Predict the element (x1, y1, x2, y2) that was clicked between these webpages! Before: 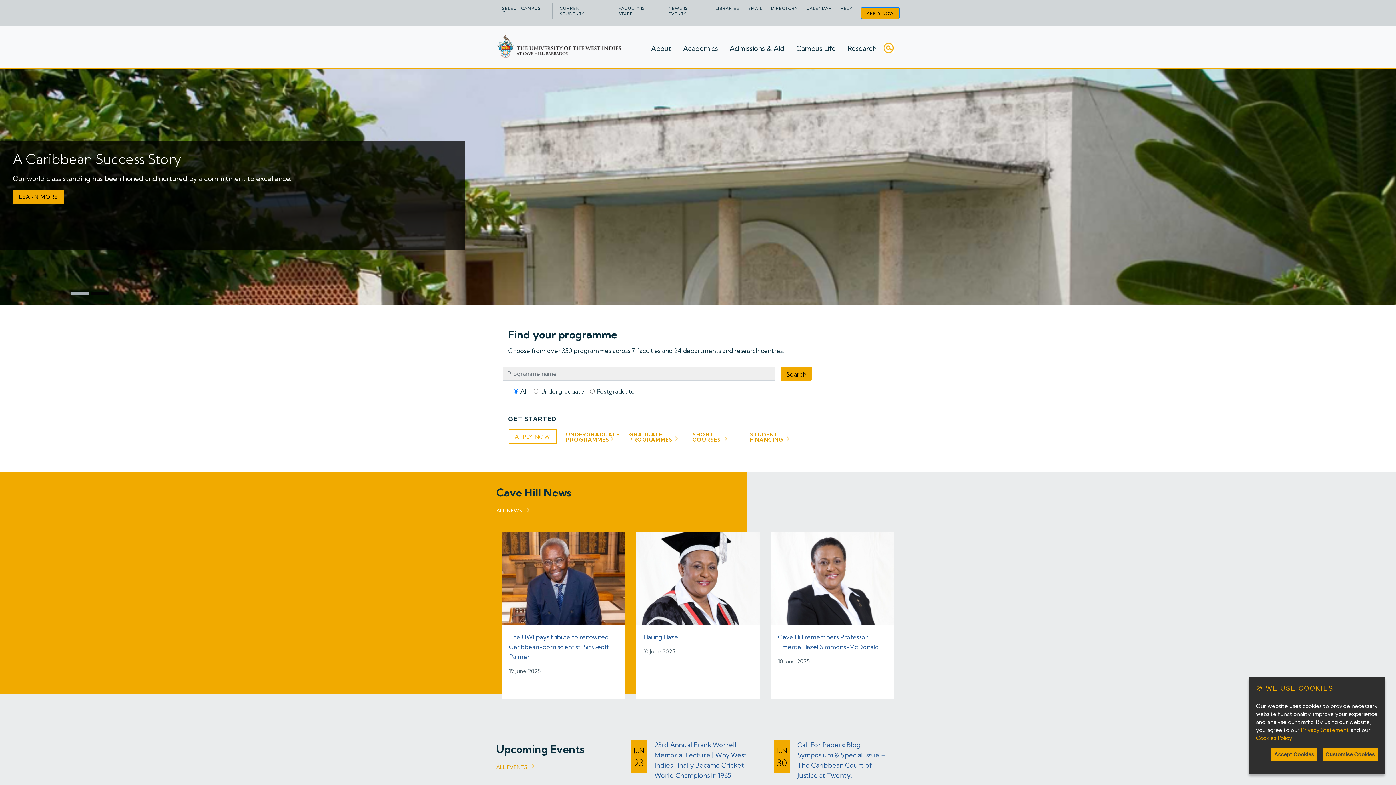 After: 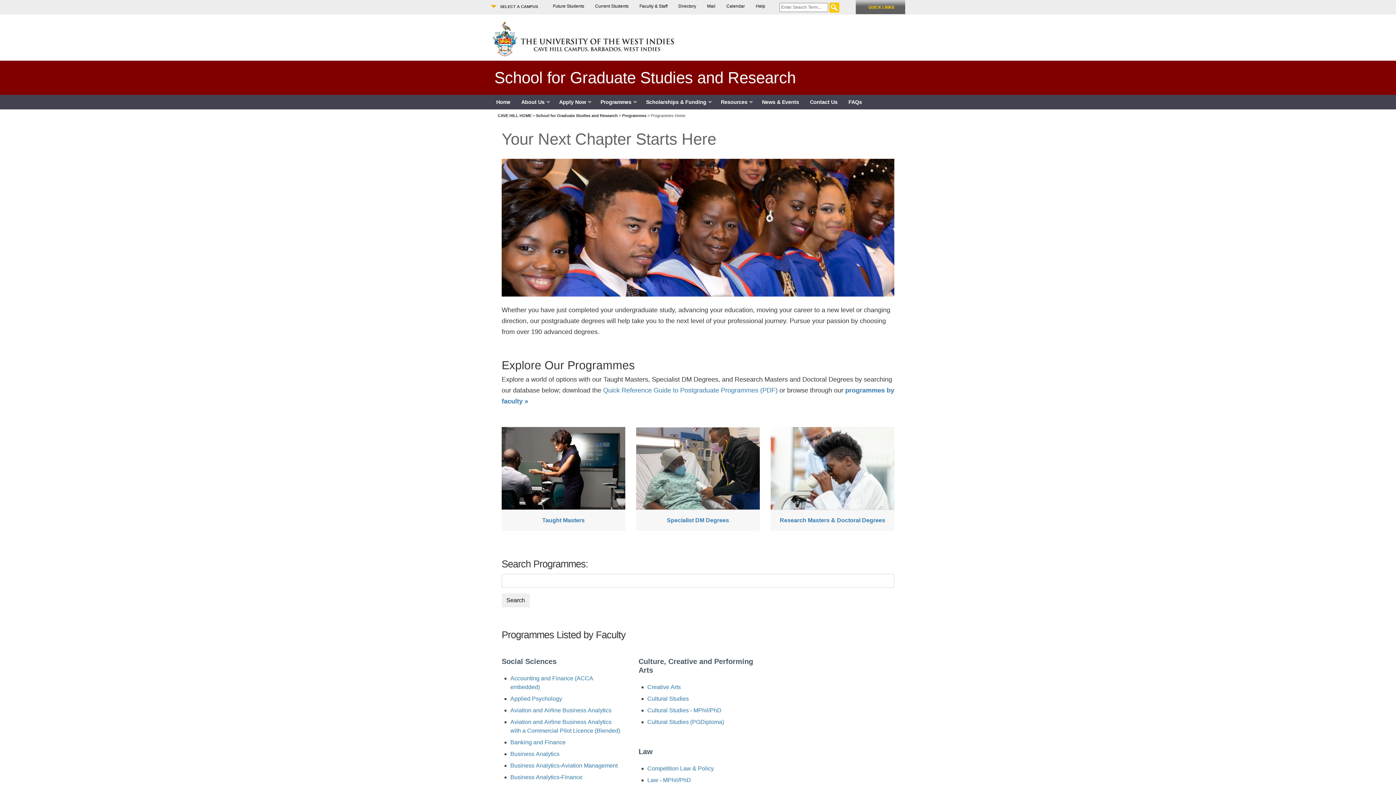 Action: label: GRADUATE PROGRAMMES bbox: (629, 431, 681, 443)